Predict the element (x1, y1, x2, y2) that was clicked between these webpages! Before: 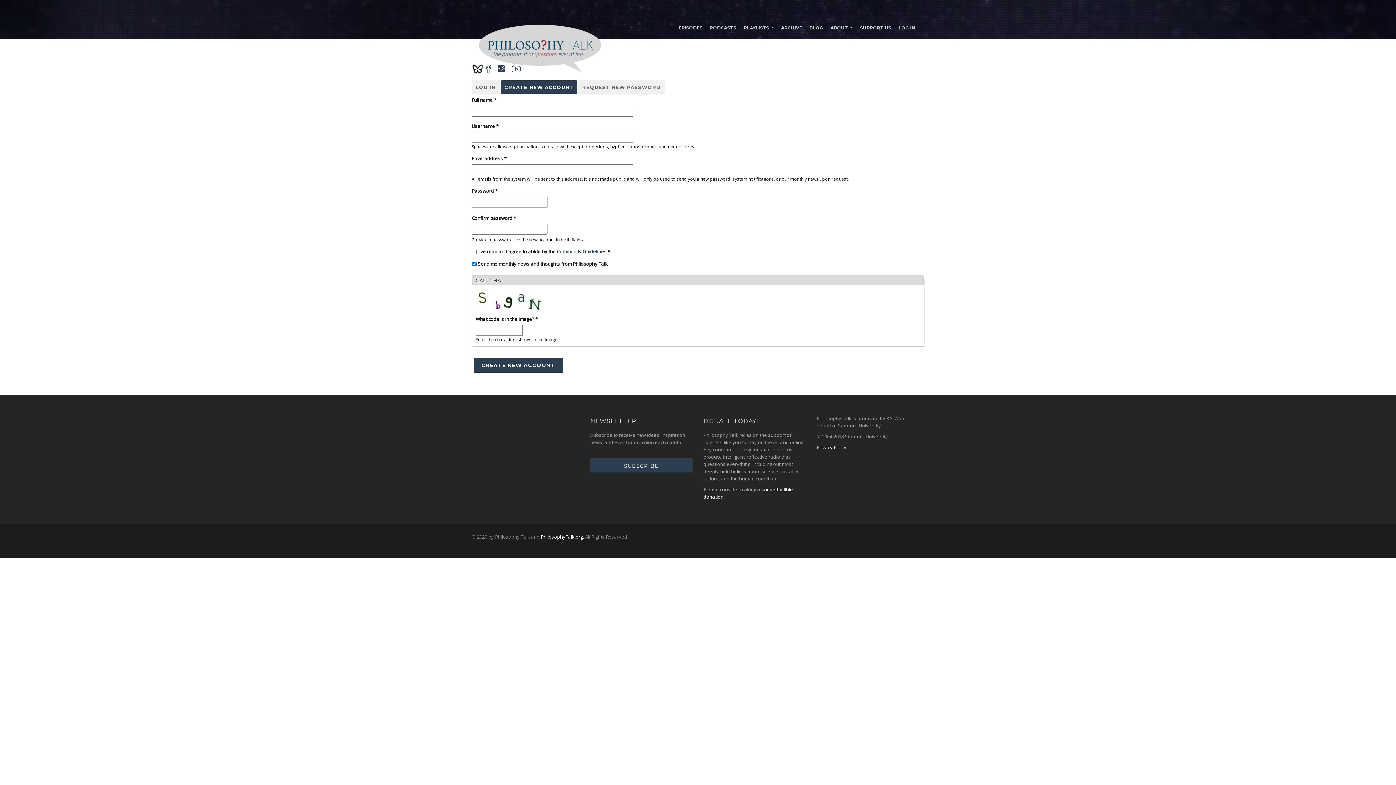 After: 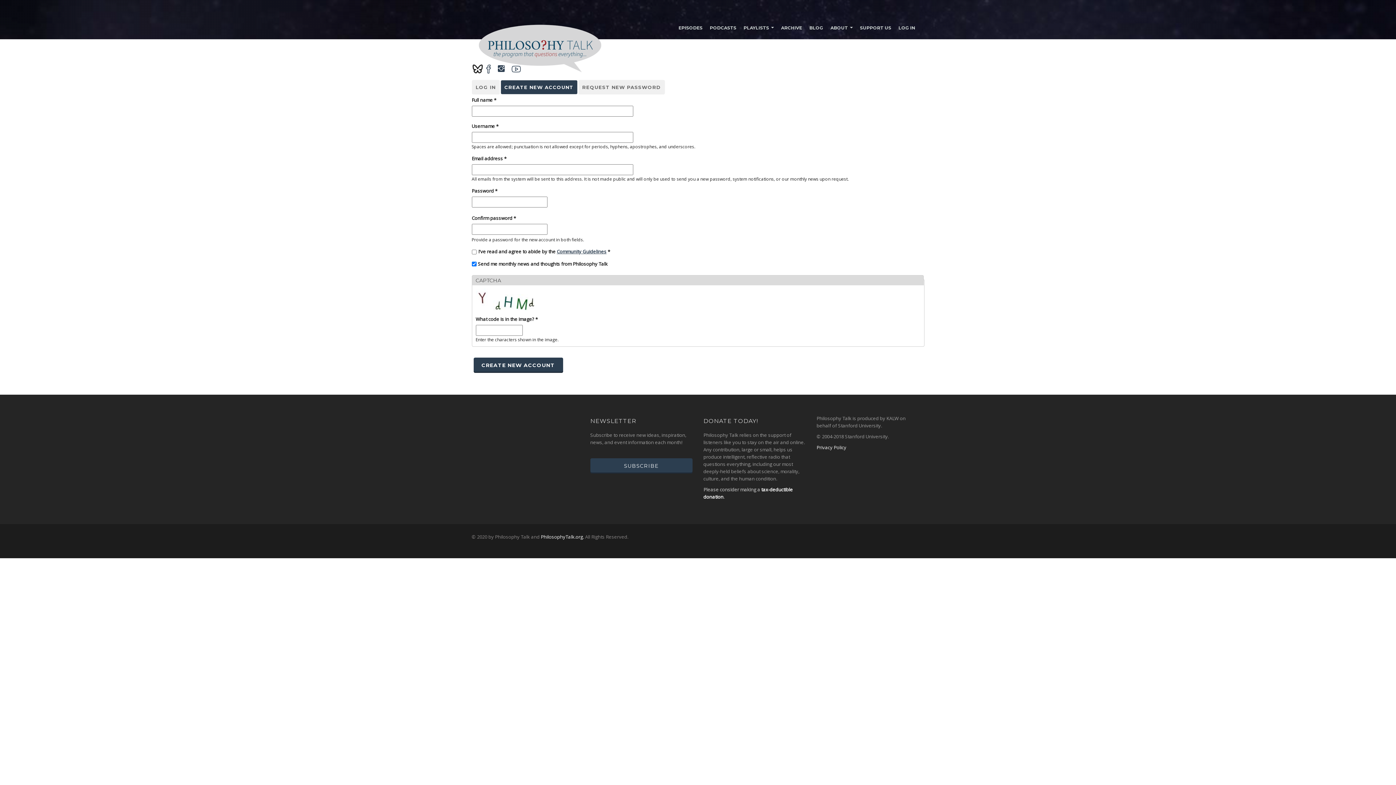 Action: label: CREATE NEW ACCOUNT
(ACTIVE TAB) bbox: (500, 80, 577, 94)